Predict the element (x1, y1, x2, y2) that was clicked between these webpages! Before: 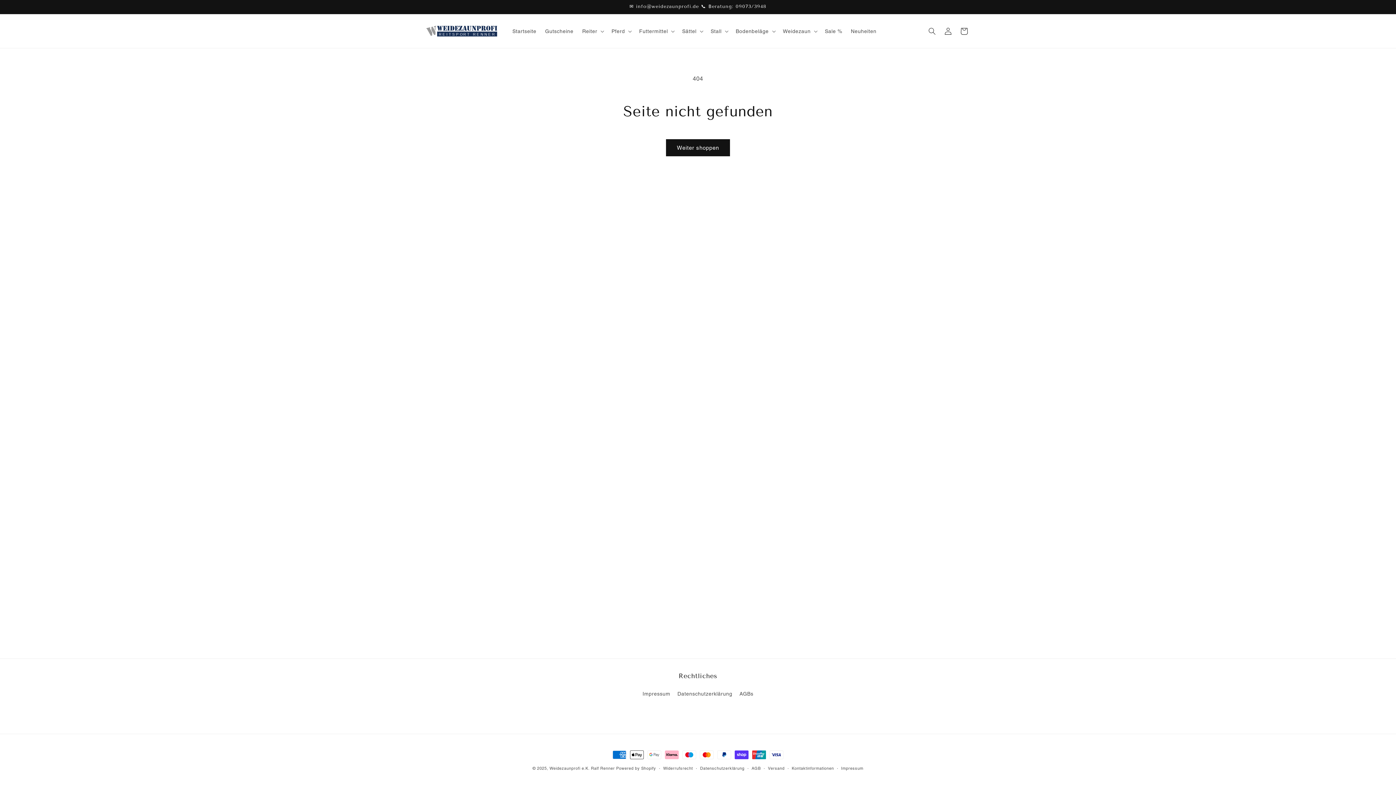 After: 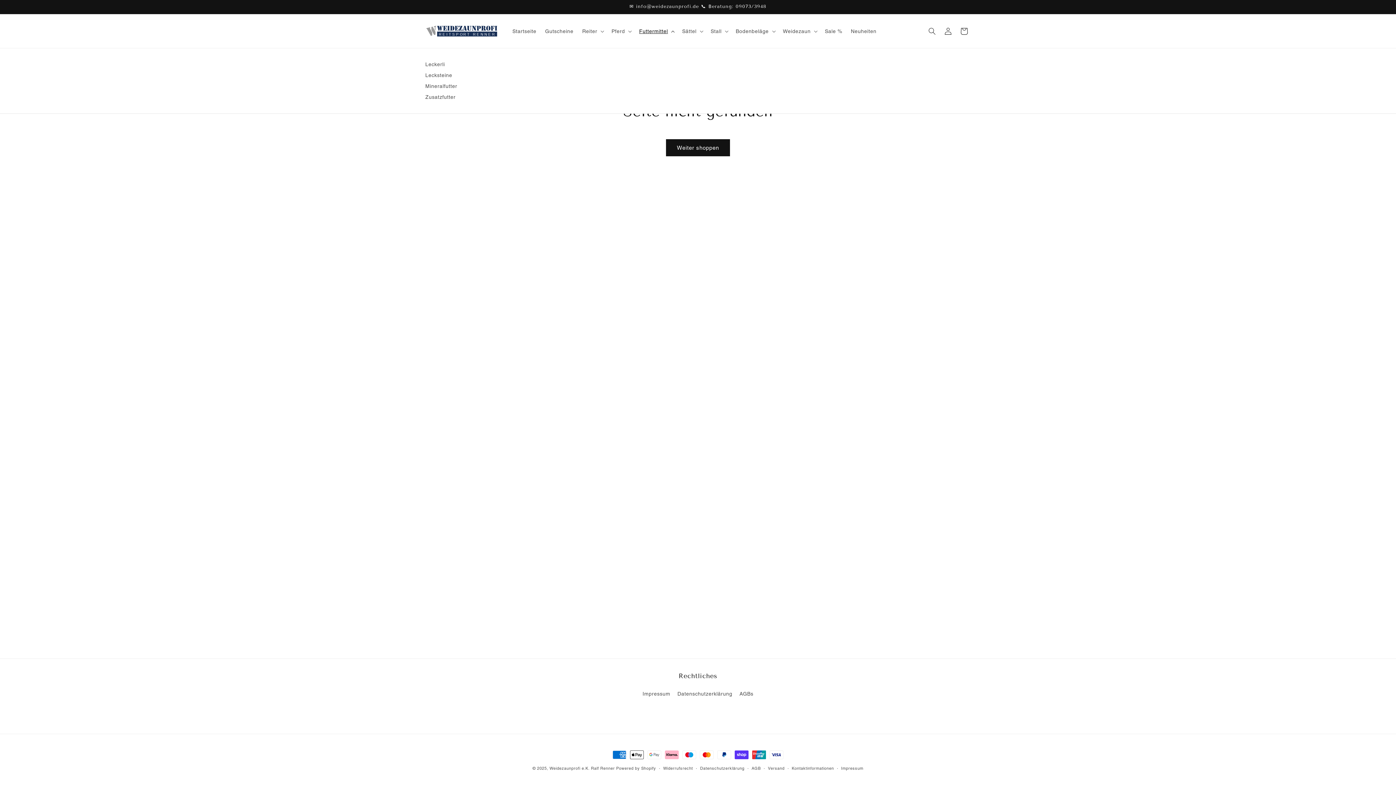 Action: bbox: (634, 23, 677, 38) label: Futtermittel